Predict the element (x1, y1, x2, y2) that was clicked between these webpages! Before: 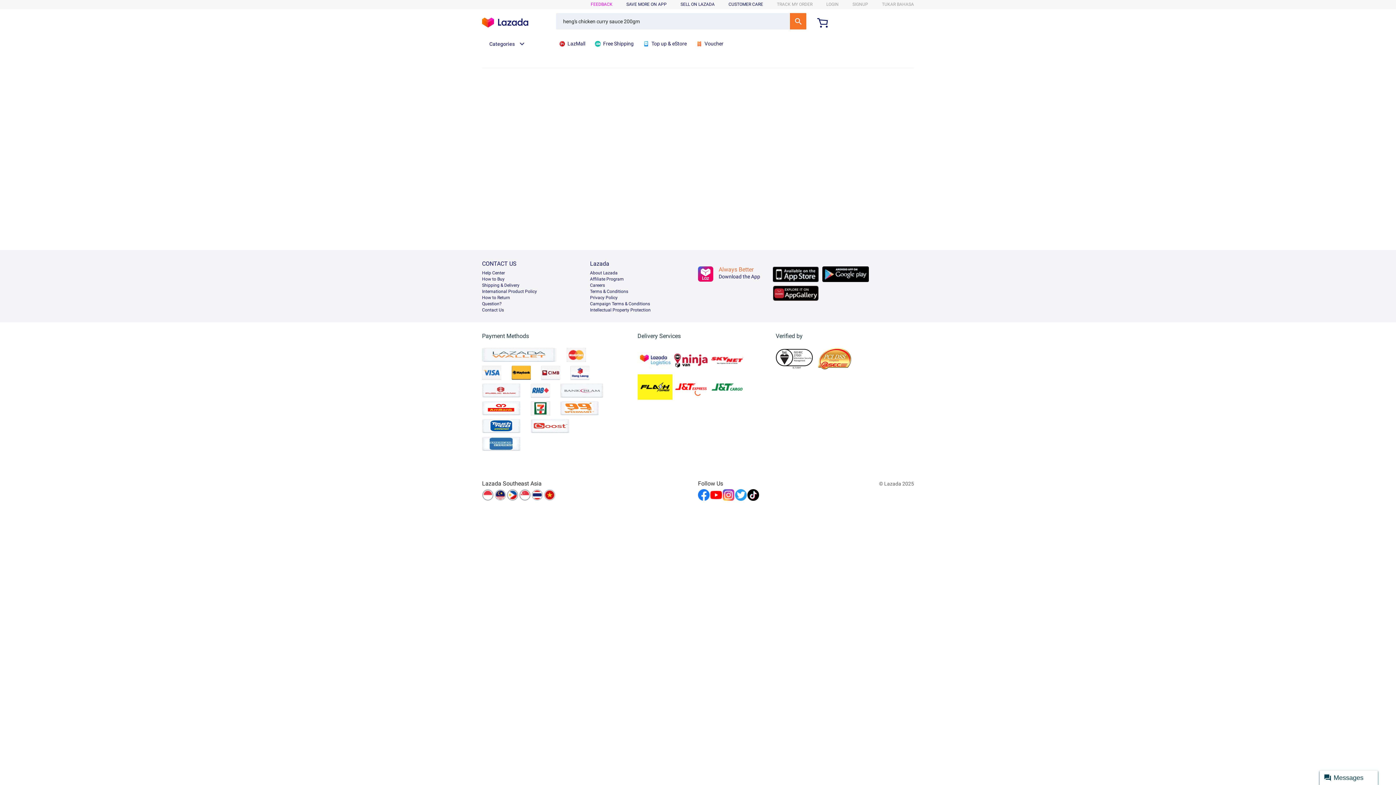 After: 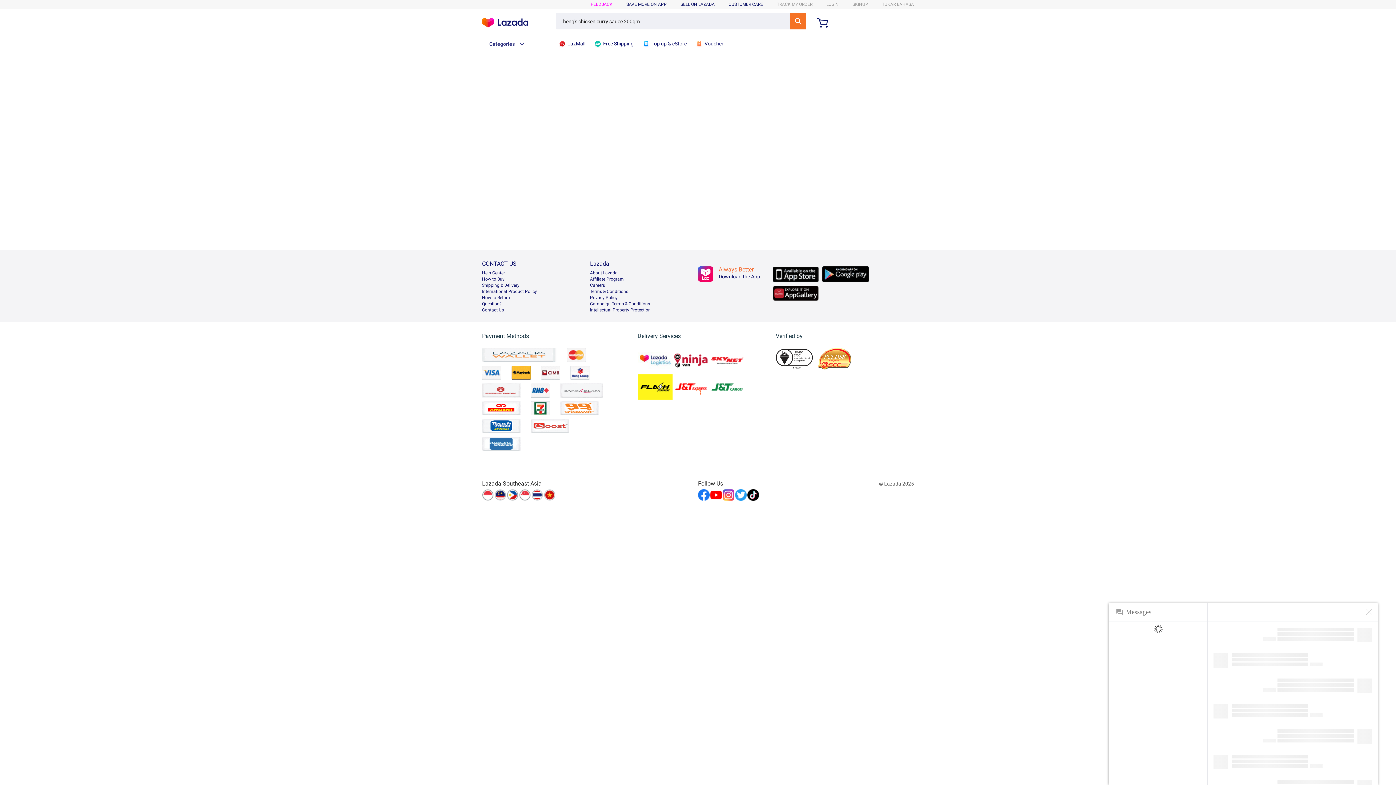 Action: bbox: (1320, 770, 1378, 785) label: Messages